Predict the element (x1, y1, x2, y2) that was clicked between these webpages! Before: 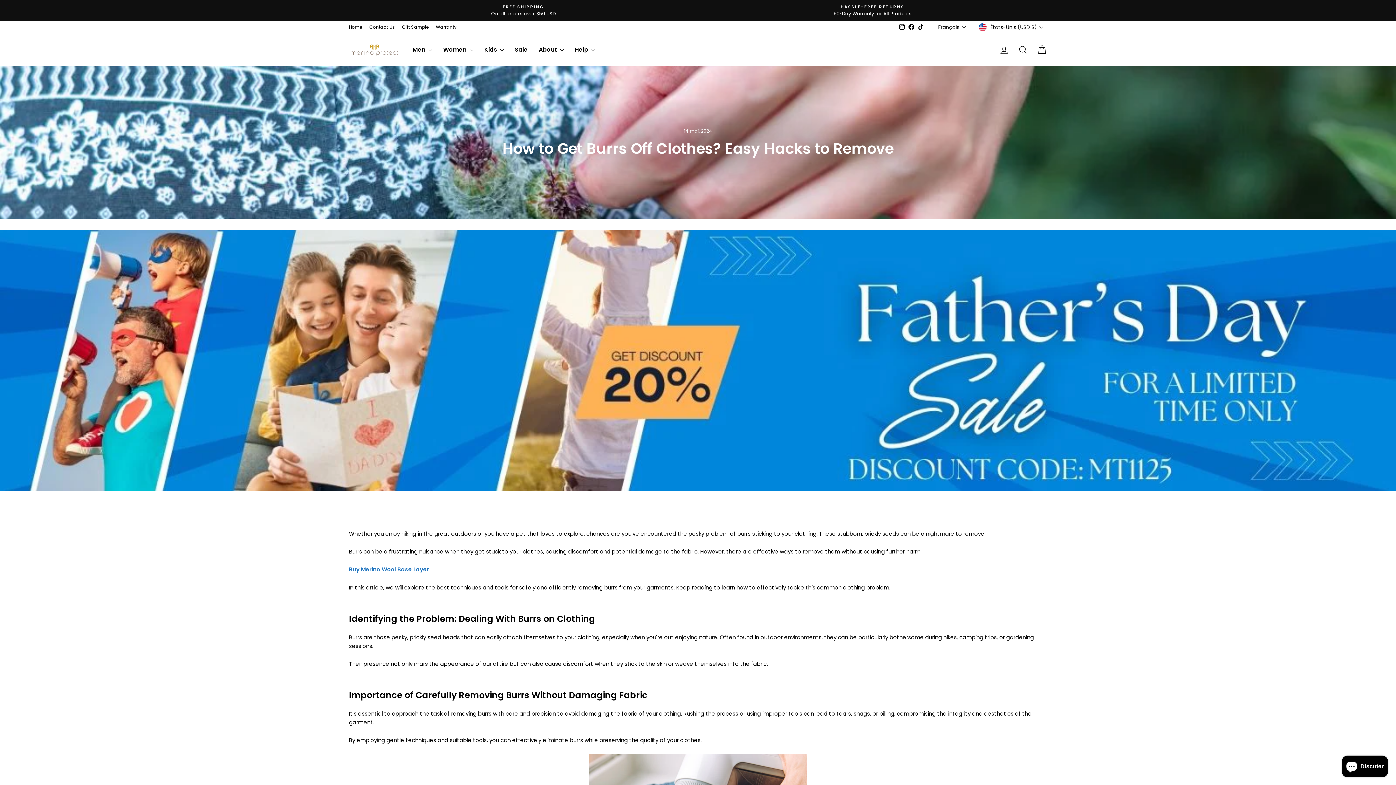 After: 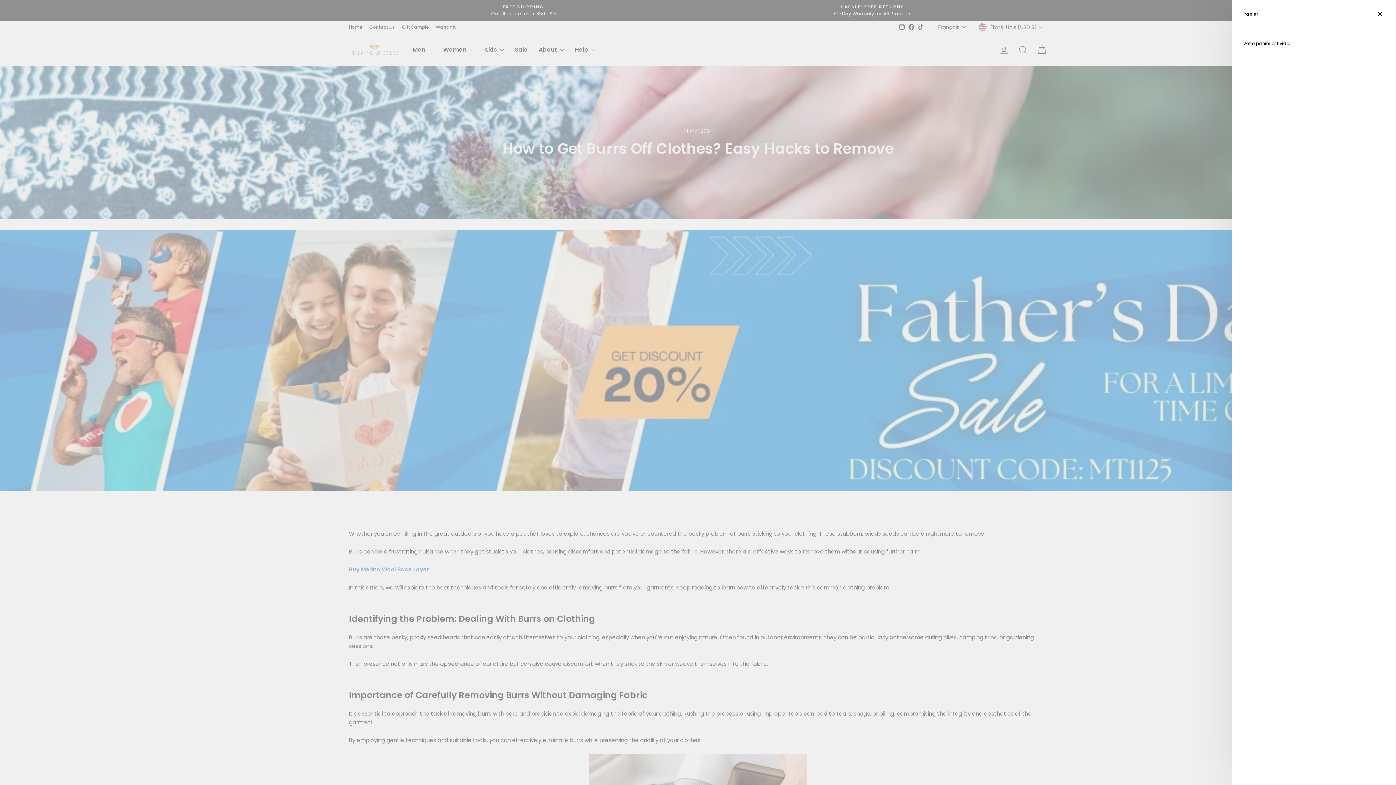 Action: bbox: (1032, 41, 1051, 57) label: Panier